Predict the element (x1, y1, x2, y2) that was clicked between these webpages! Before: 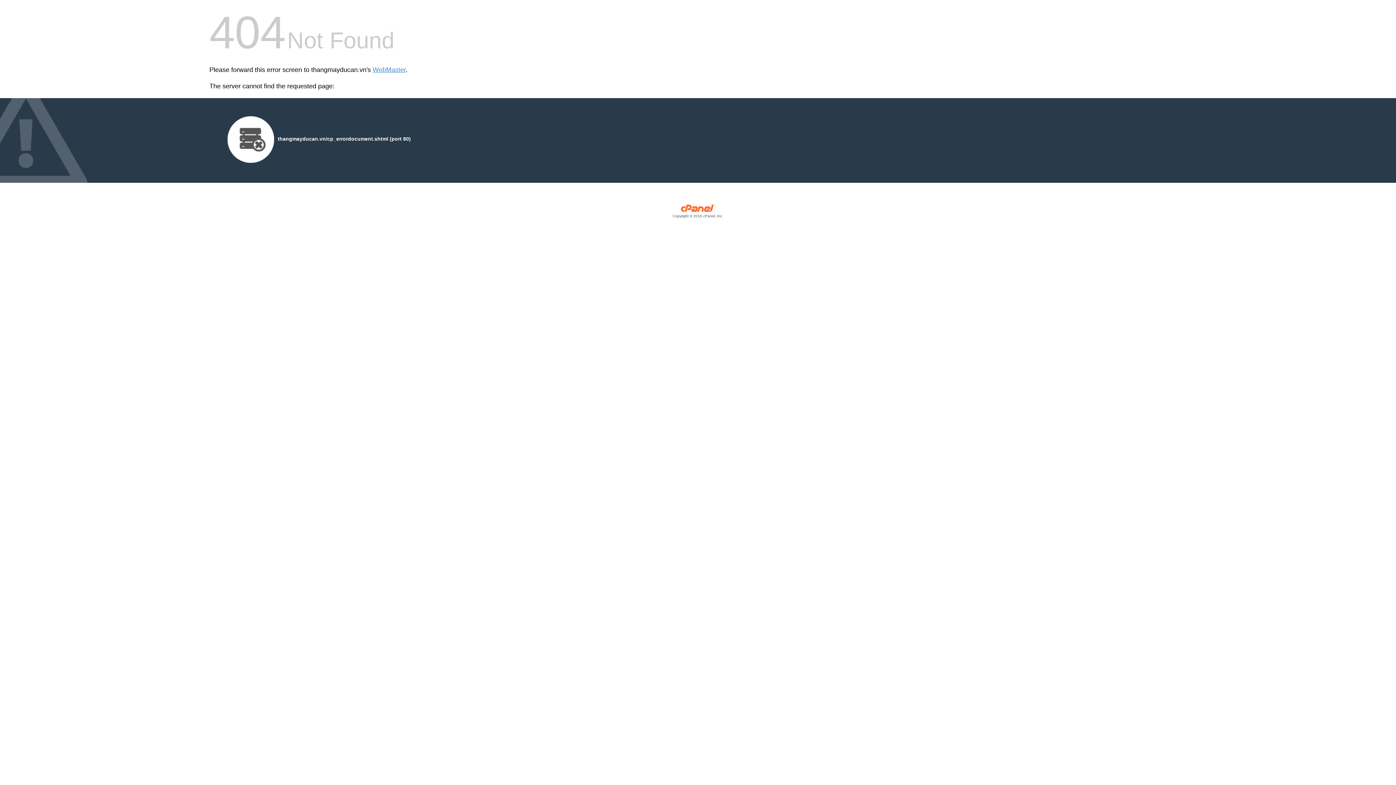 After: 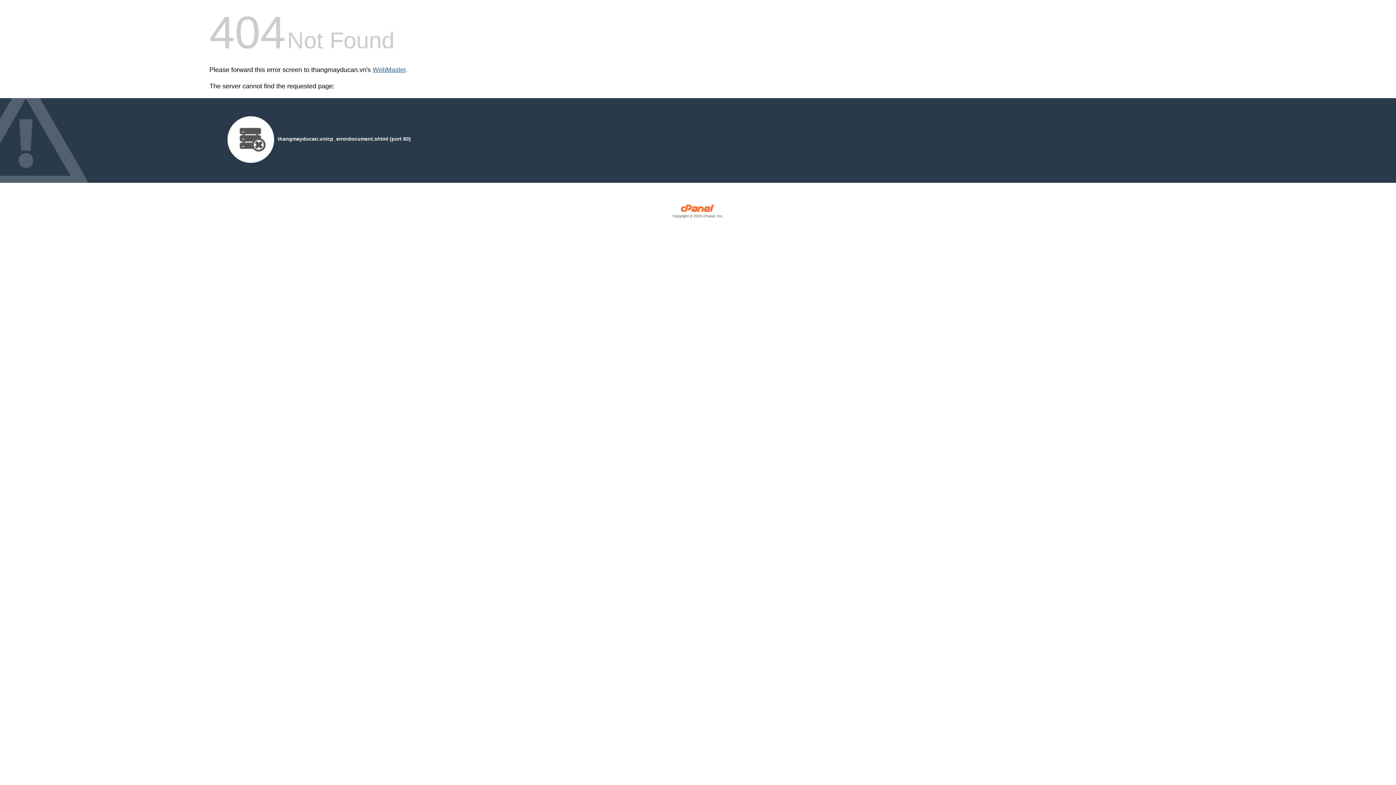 Action: bbox: (372, 66, 405, 73) label: WebMaster